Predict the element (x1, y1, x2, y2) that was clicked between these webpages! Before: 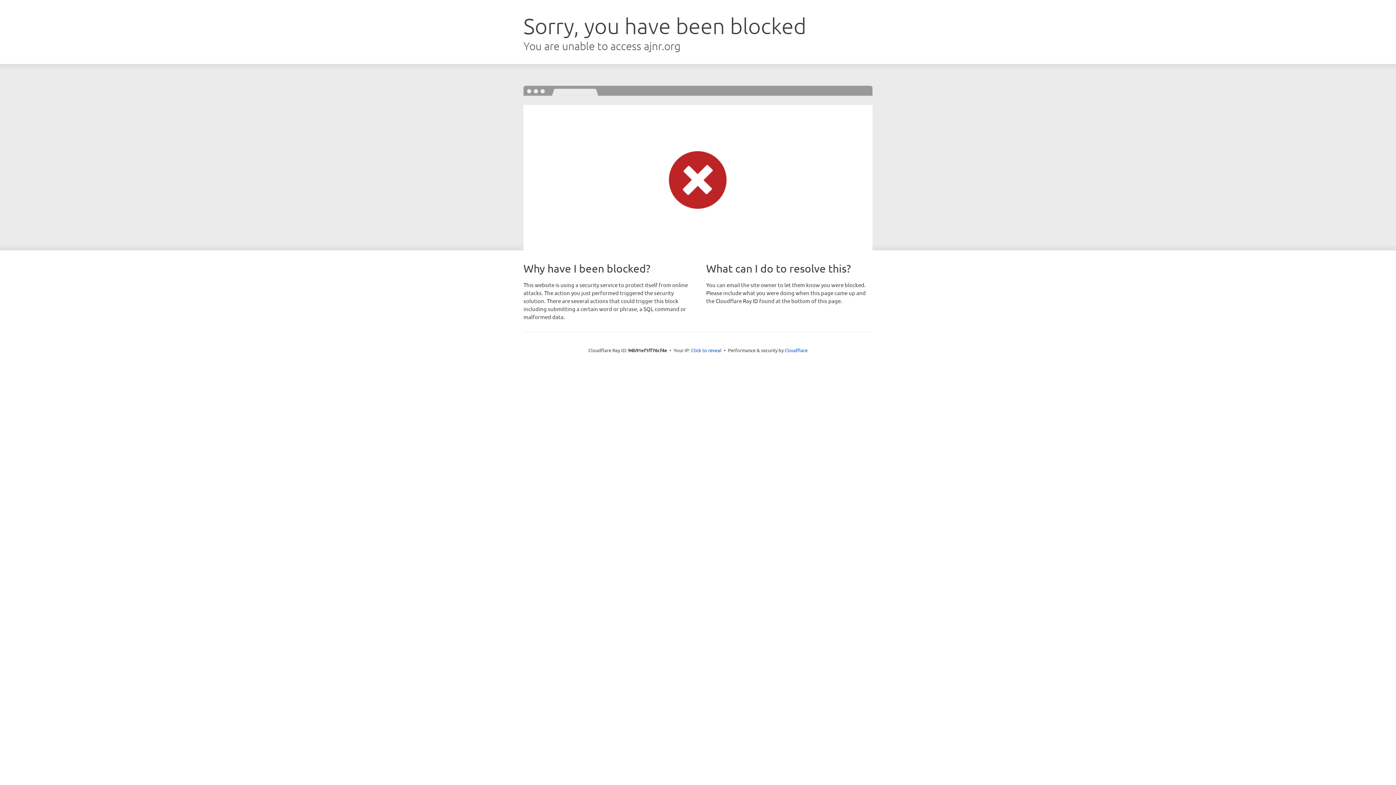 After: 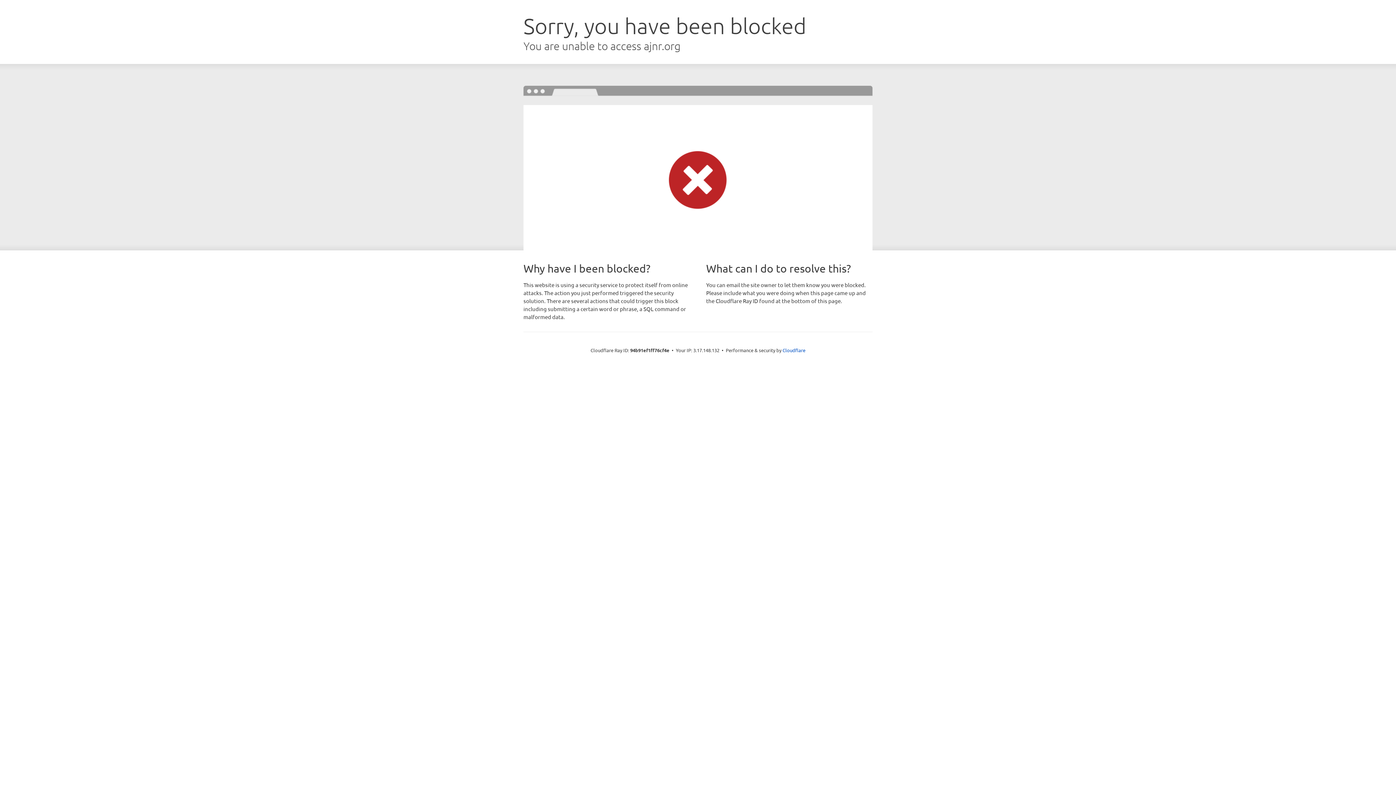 Action: label: Click to reveal bbox: (691, 346, 721, 353)